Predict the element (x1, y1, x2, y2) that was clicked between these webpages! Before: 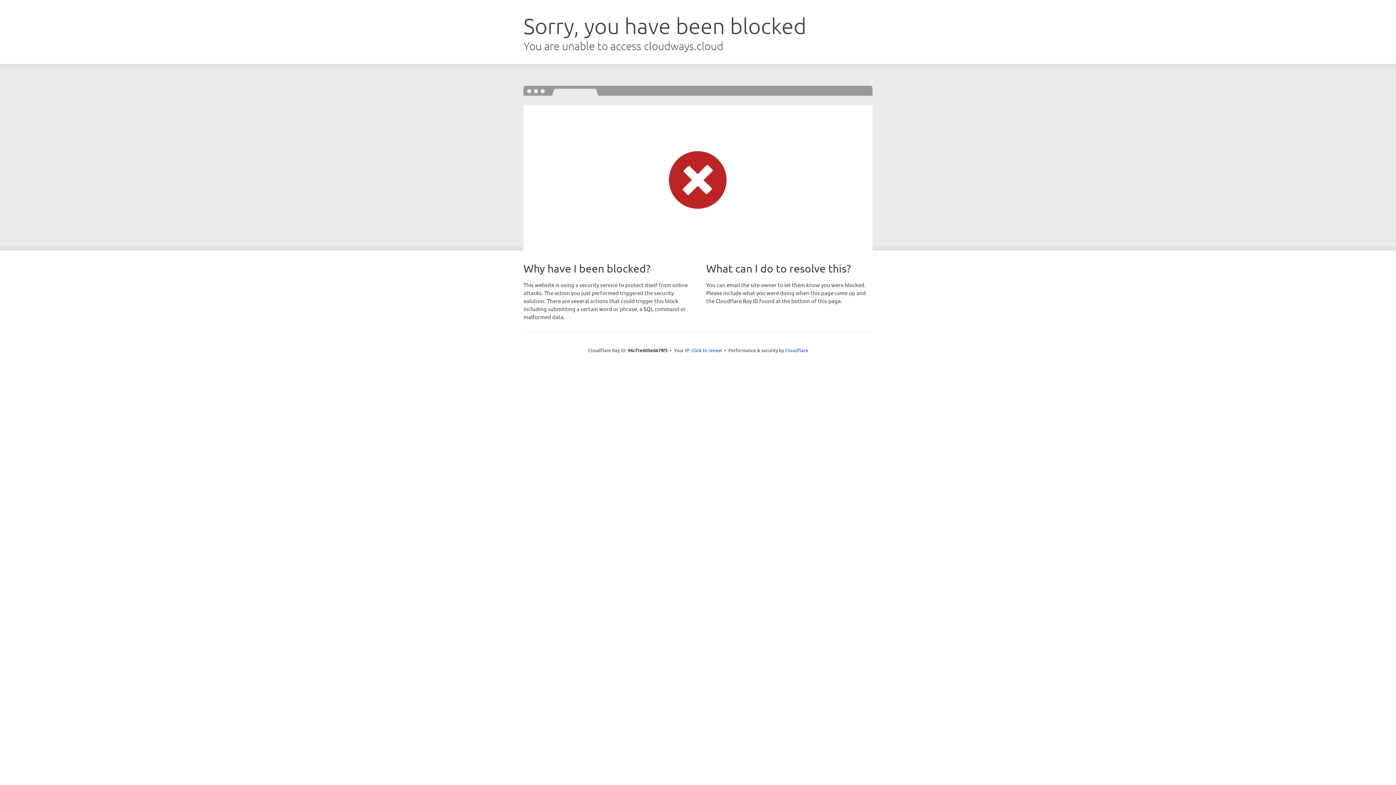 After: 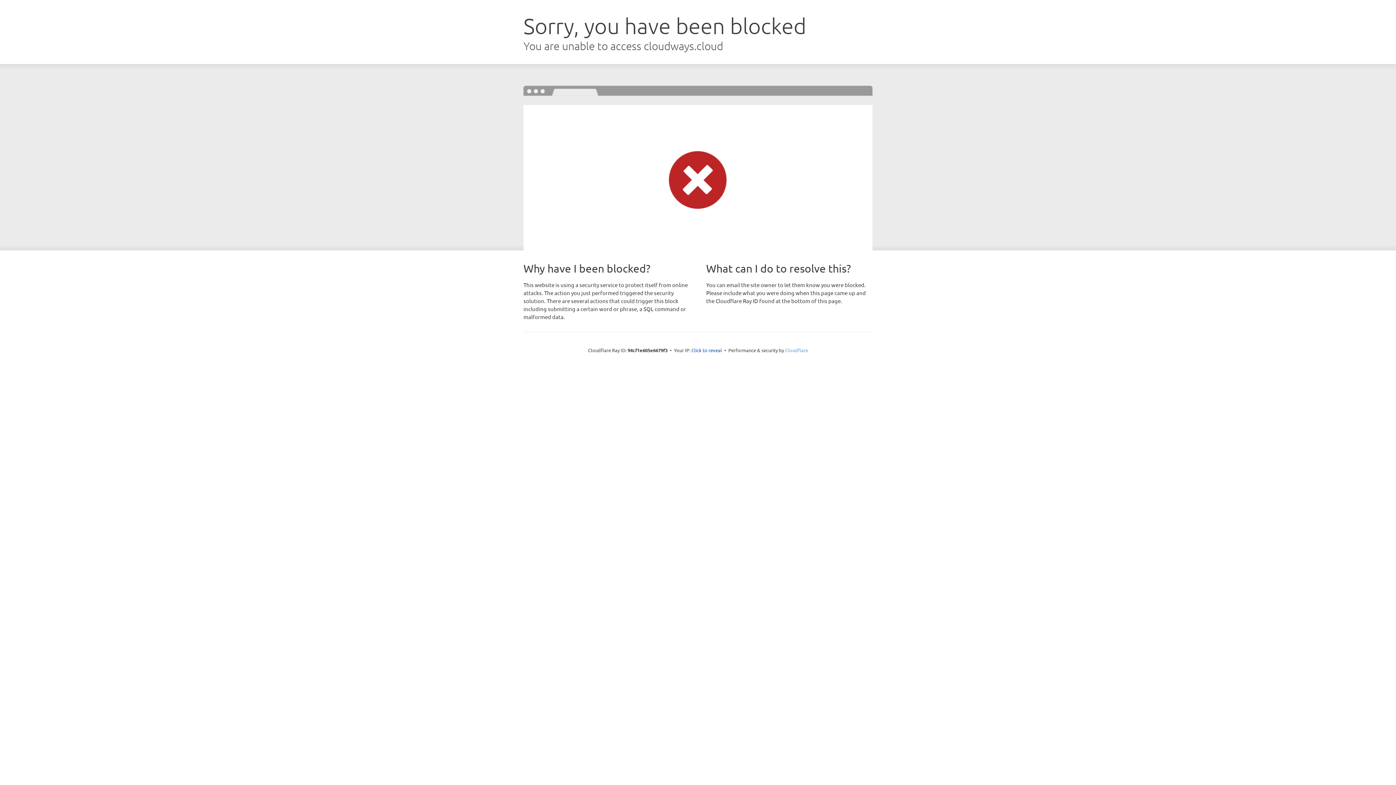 Action: label: Cloudflare bbox: (785, 347, 808, 353)